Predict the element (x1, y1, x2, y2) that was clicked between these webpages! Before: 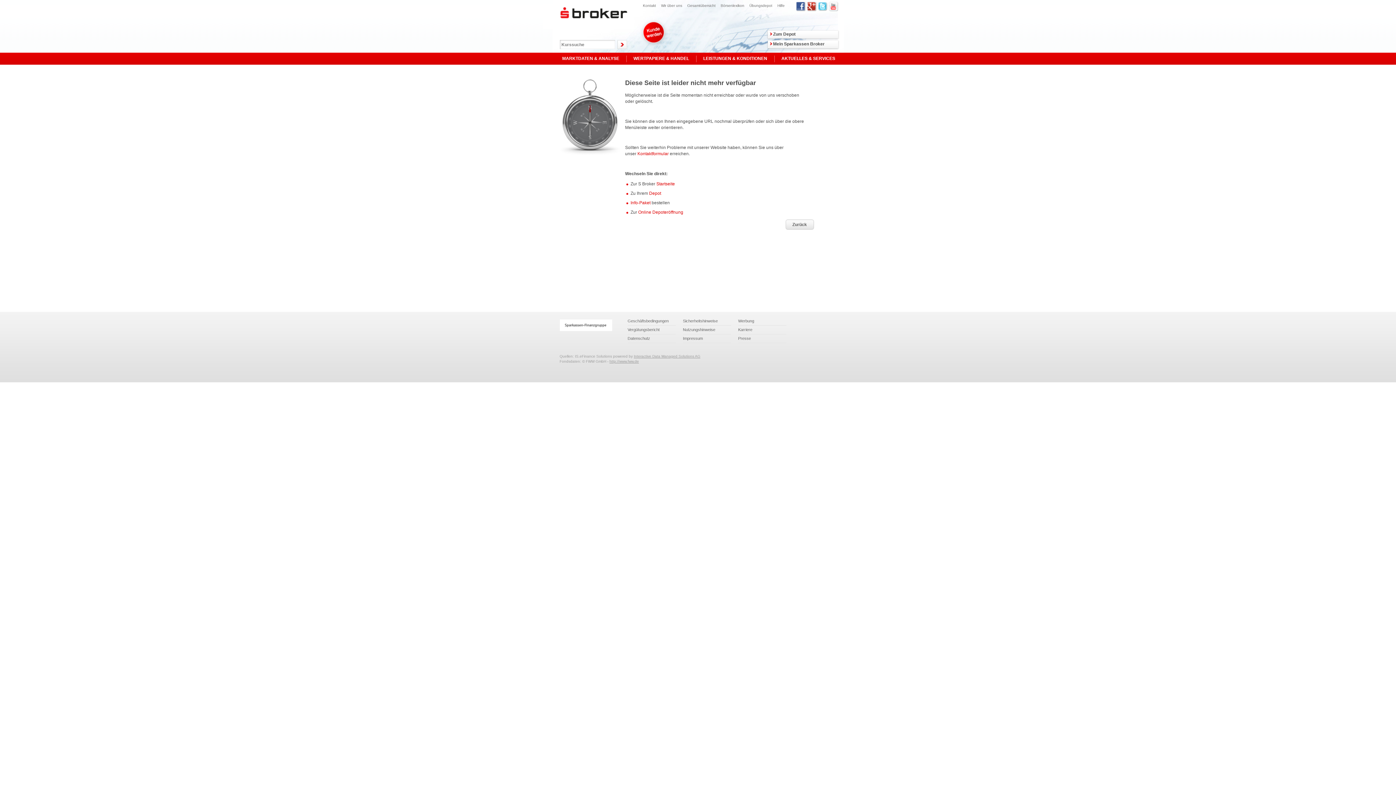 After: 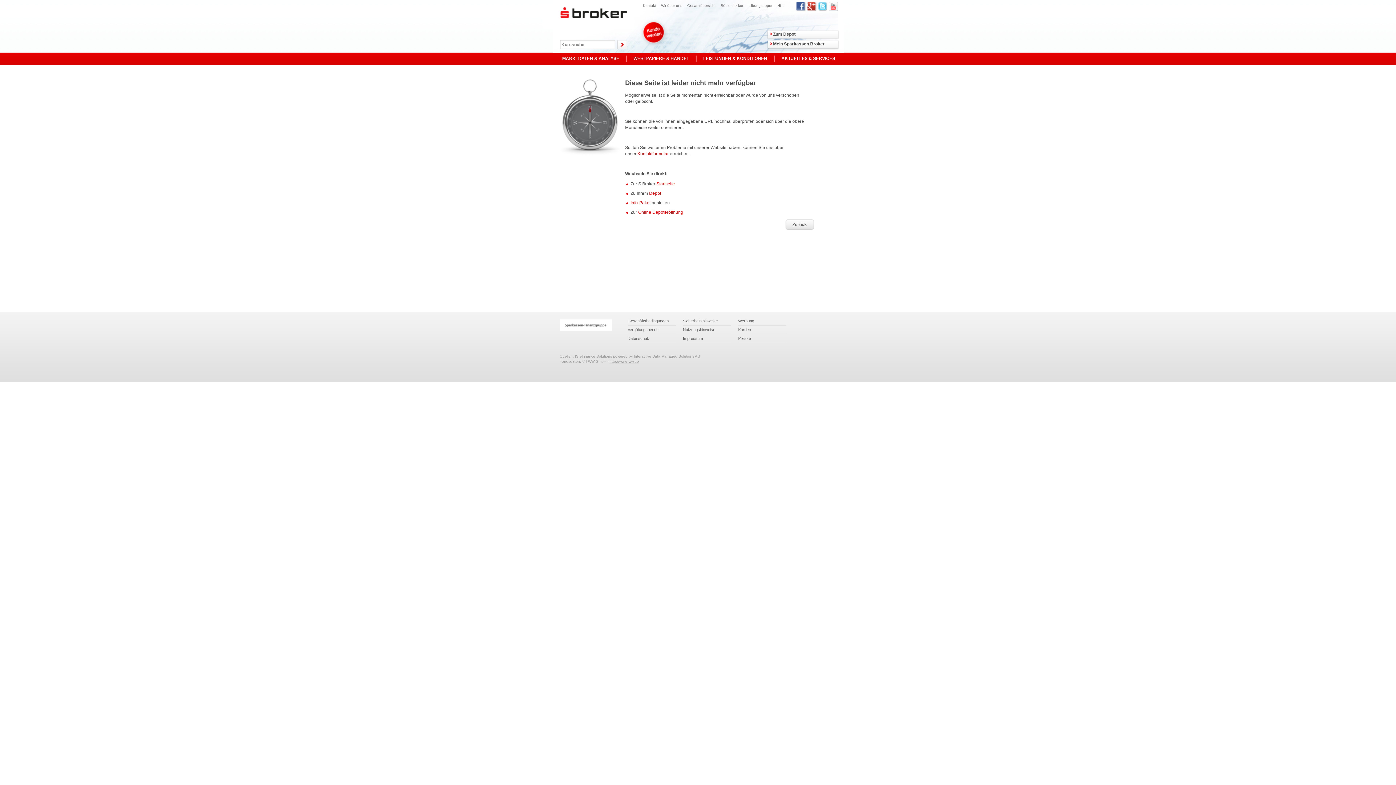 Action: bbox: (818, 7, 827, 12)